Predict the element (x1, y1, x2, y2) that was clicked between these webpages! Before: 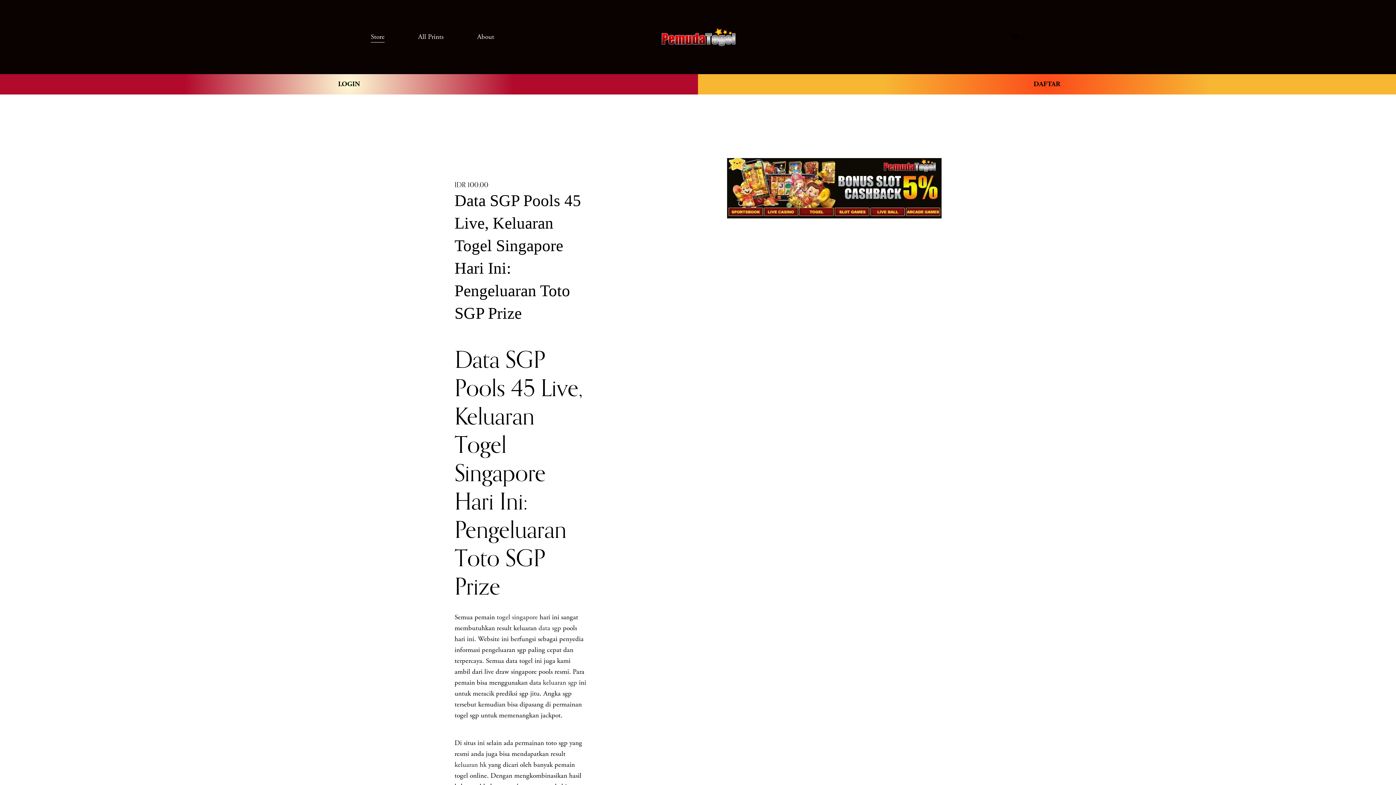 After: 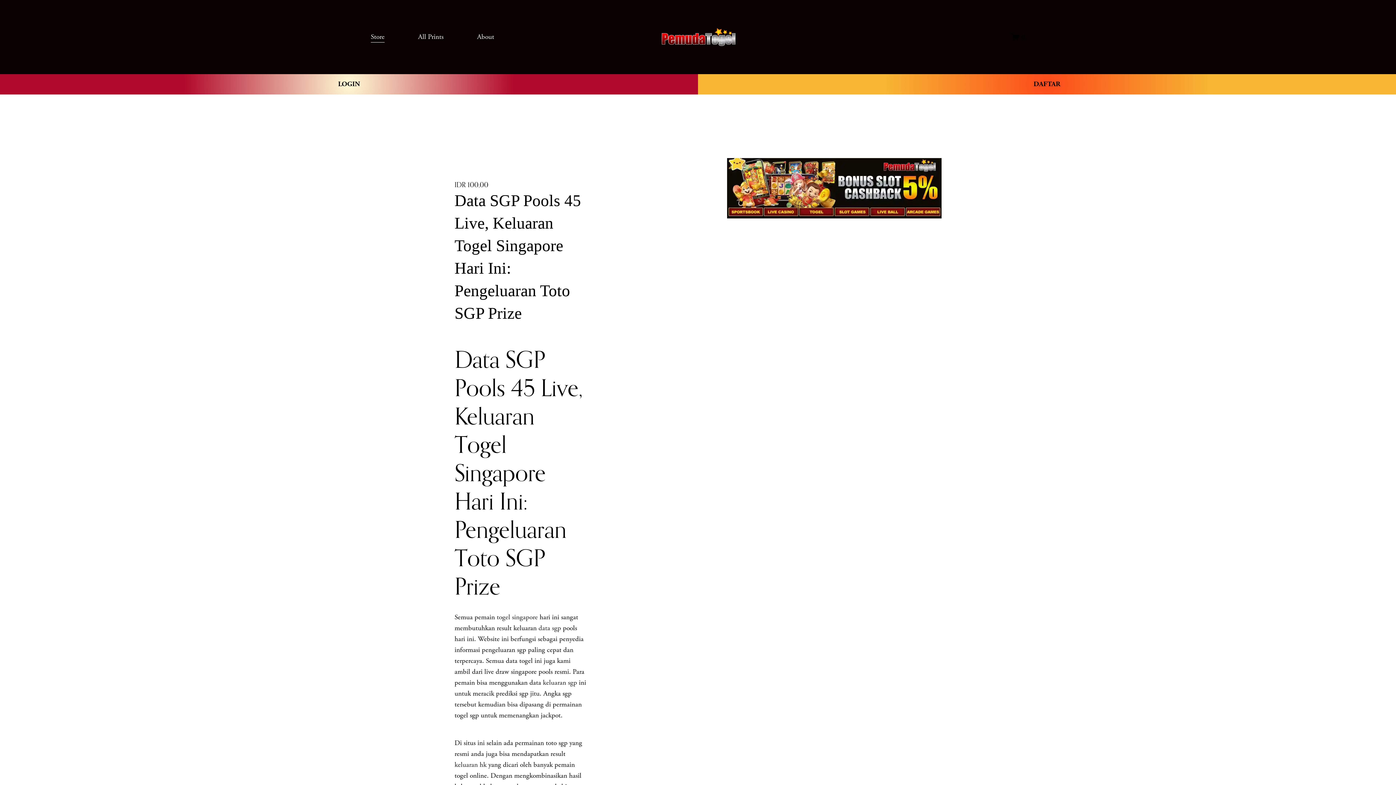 Action: label: togel singapore bbox: (496, 613, 537, 622)